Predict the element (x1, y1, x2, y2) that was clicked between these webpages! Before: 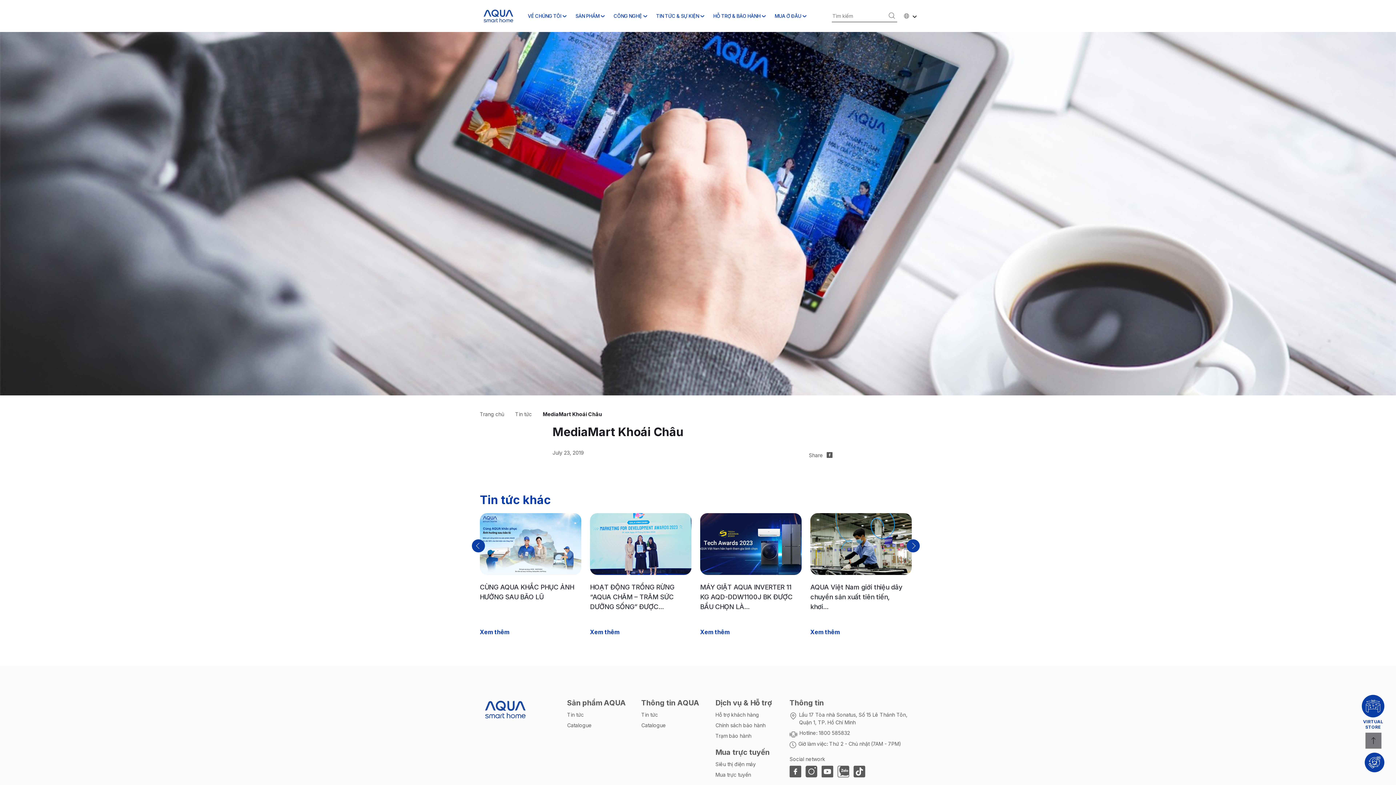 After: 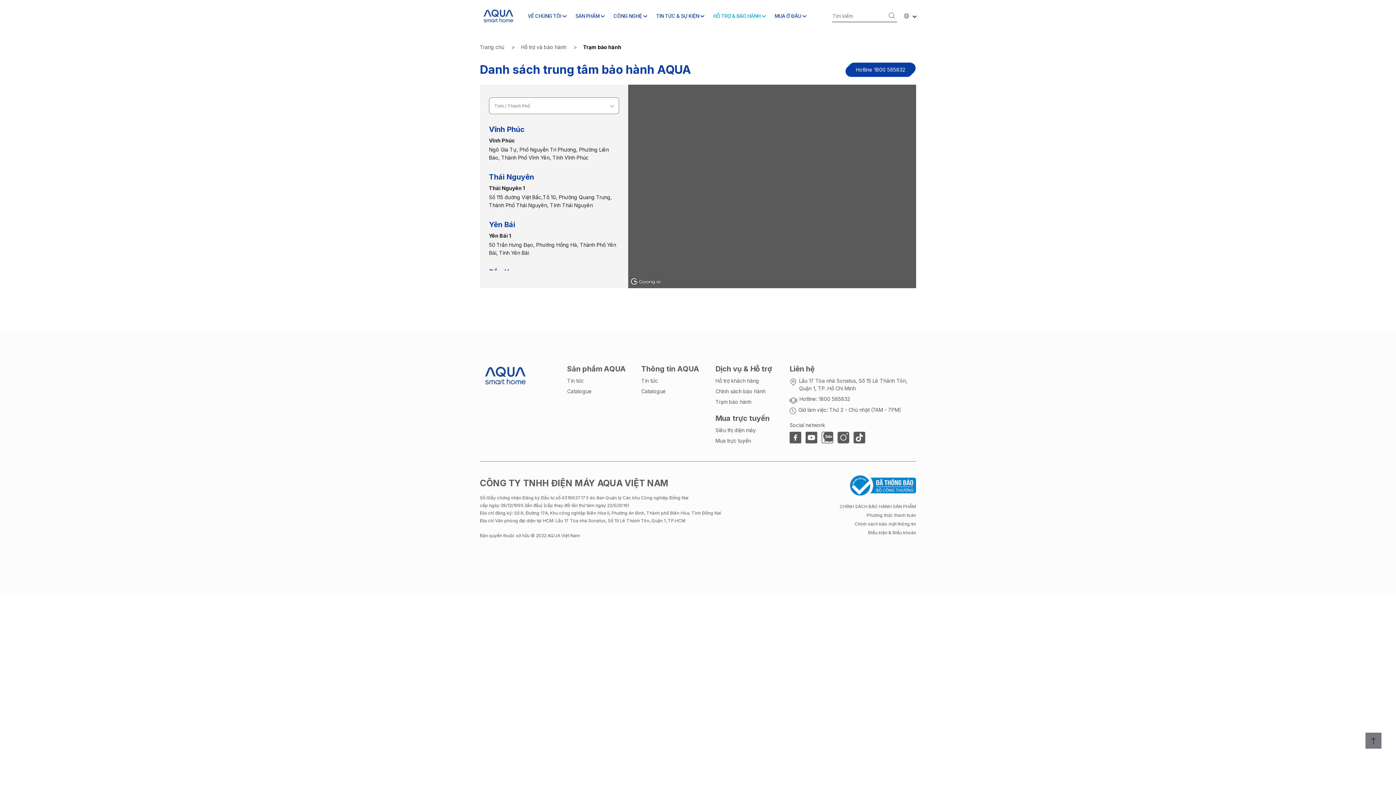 Action: label: Trạm bảo hành bbox: (715, 732, 751, 740)